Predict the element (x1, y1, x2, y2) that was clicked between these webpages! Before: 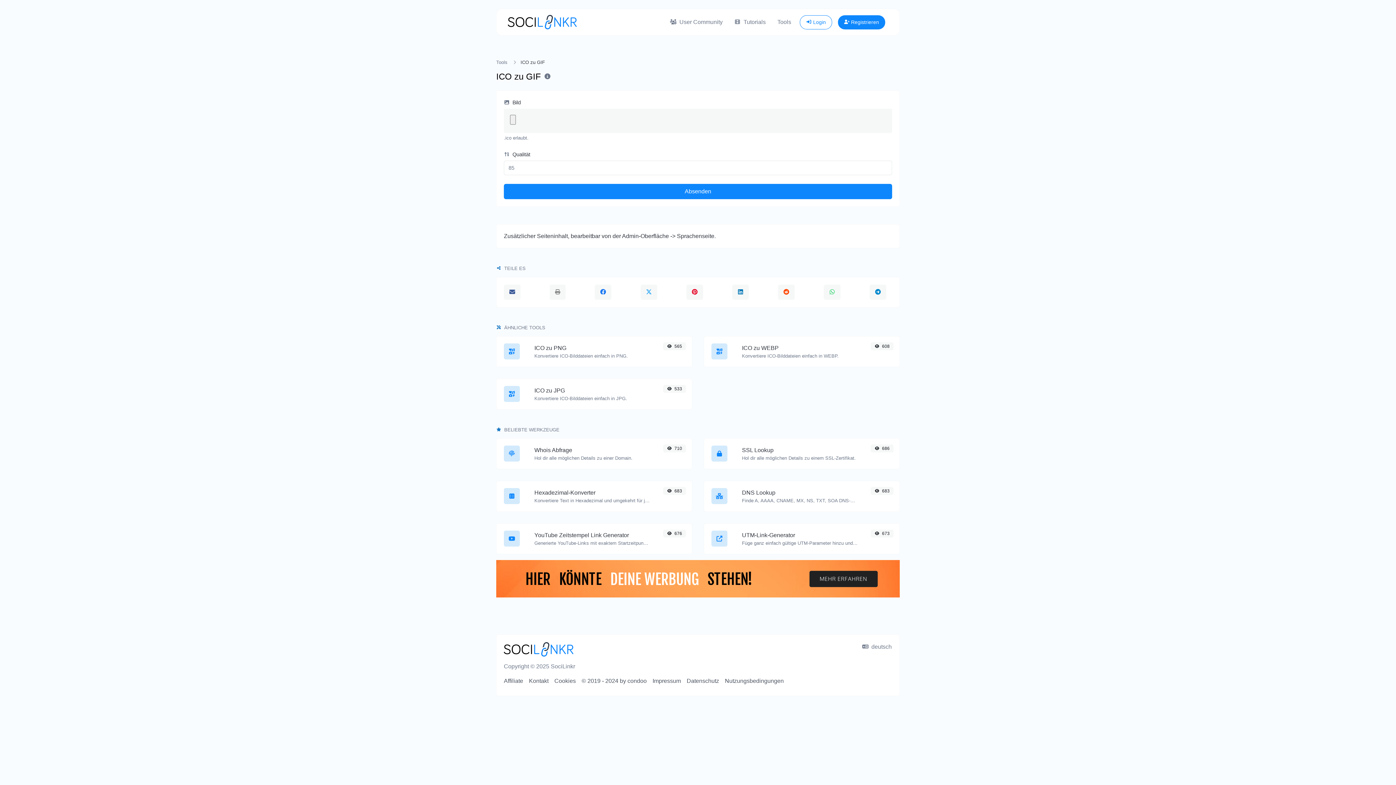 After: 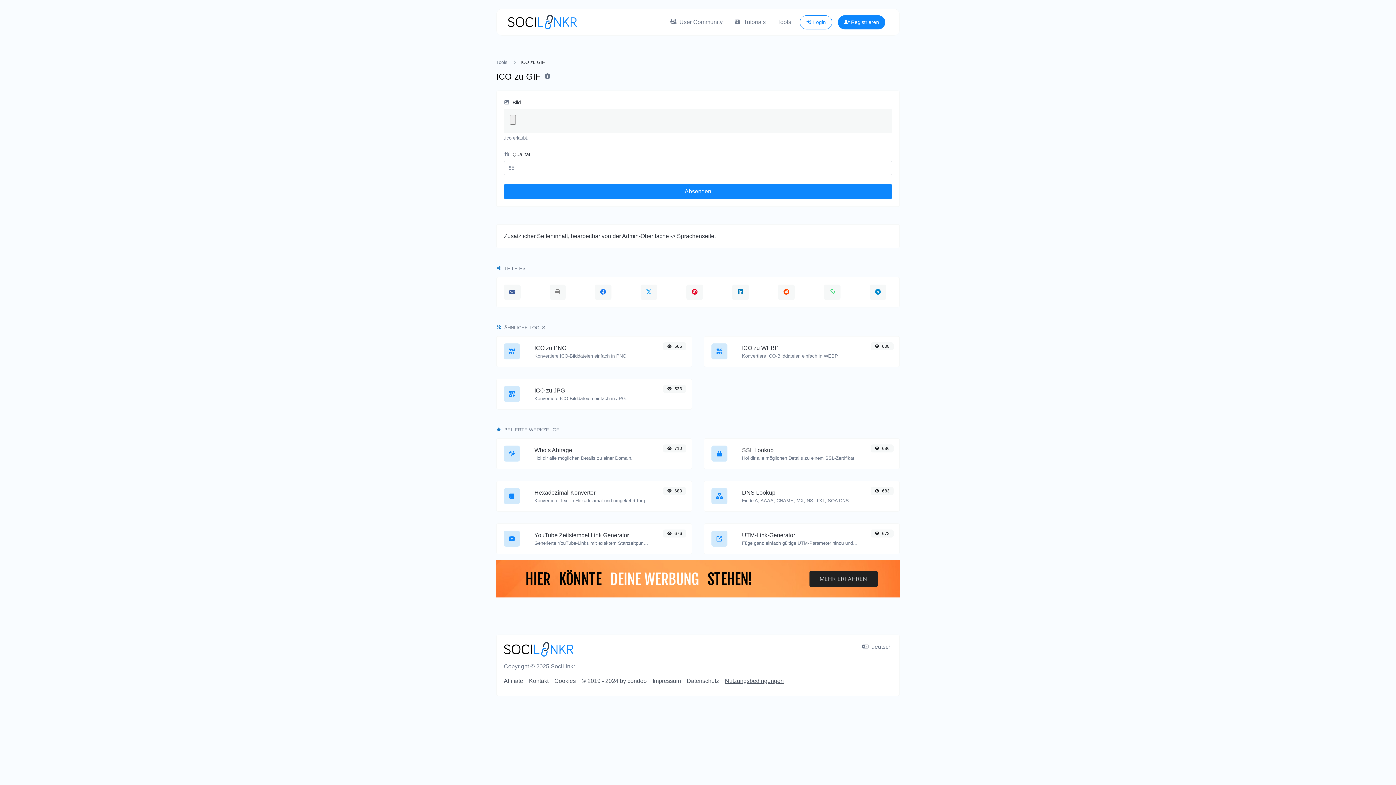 Action: bbox: (725, 678, 784, 684) label: Nutzungsbedingungen